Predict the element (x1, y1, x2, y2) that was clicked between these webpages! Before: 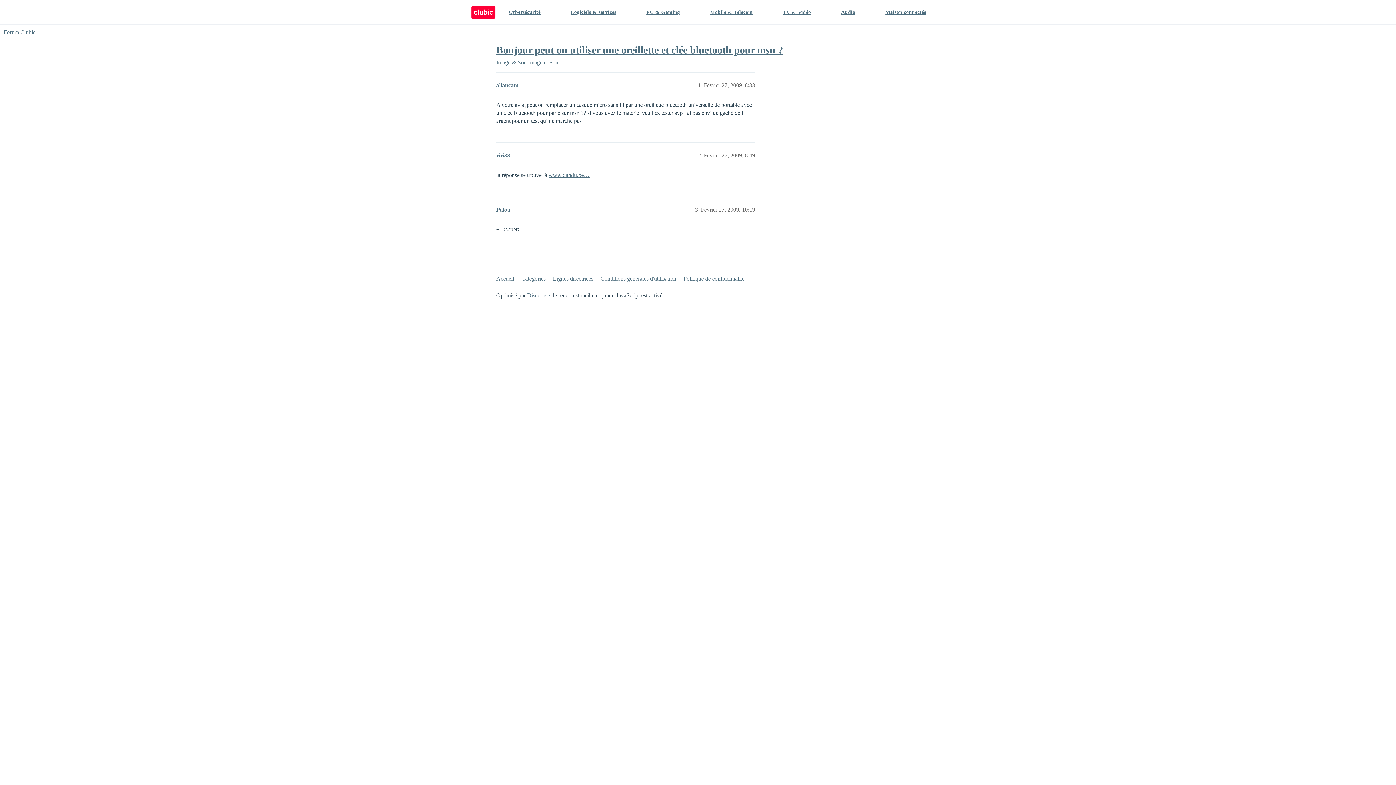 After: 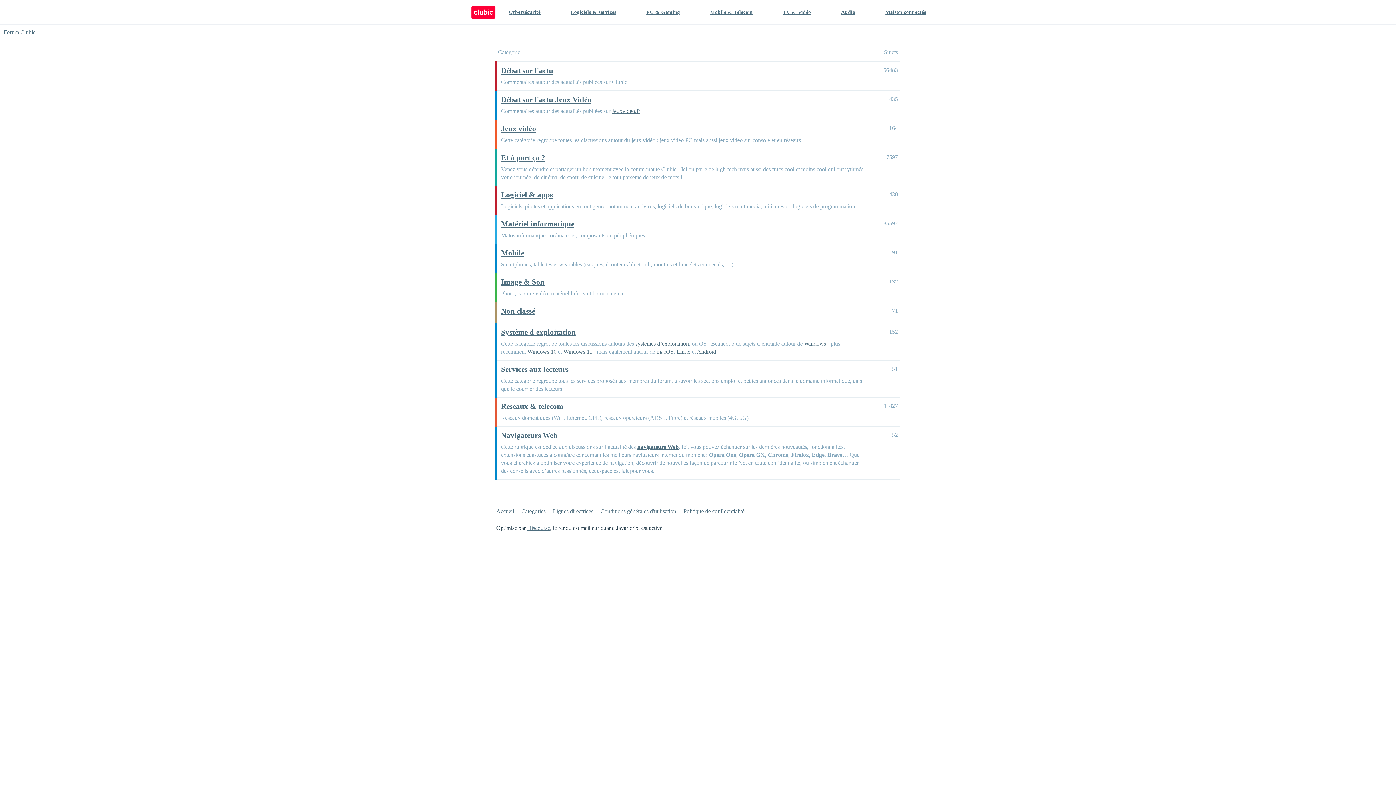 Action: label: Forum Clubic bbox: (3, 29, 35, 35)